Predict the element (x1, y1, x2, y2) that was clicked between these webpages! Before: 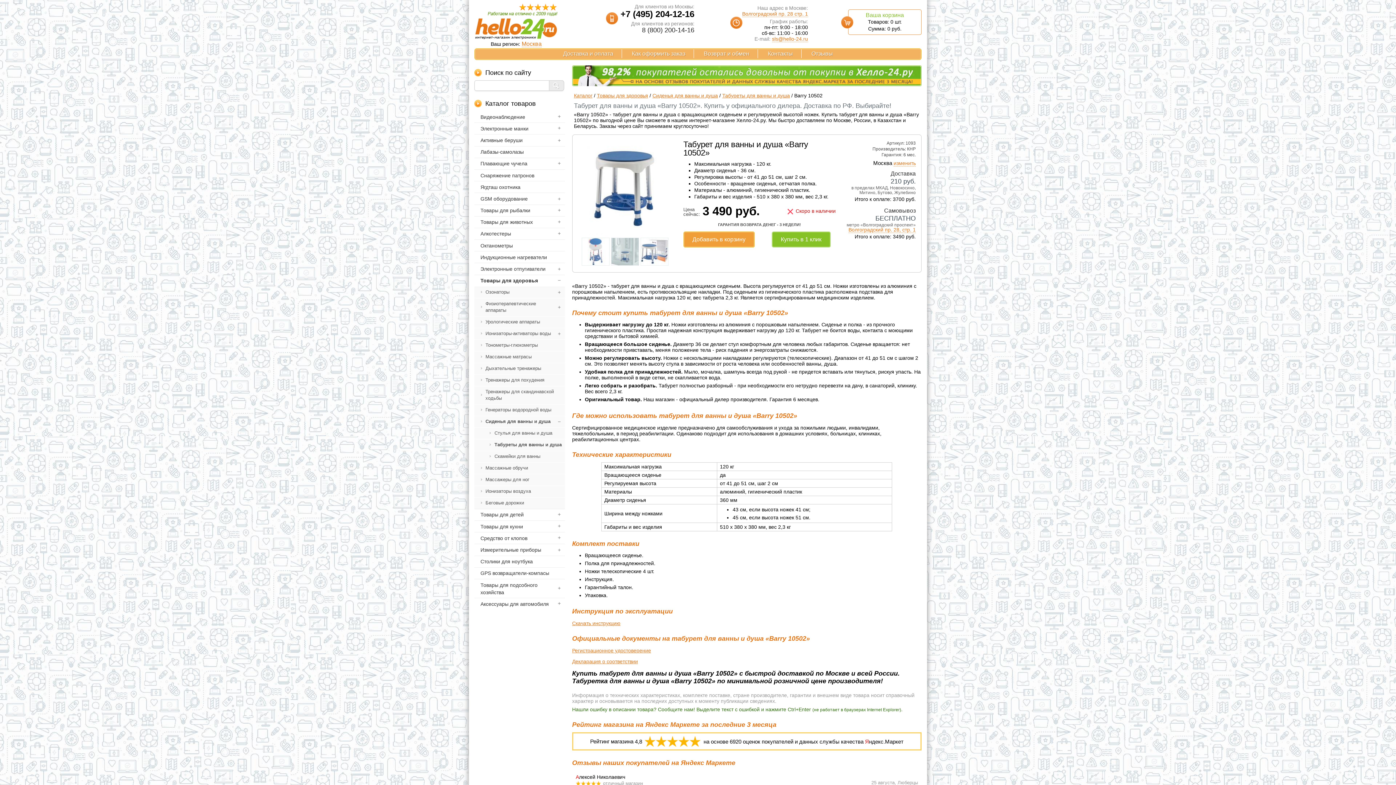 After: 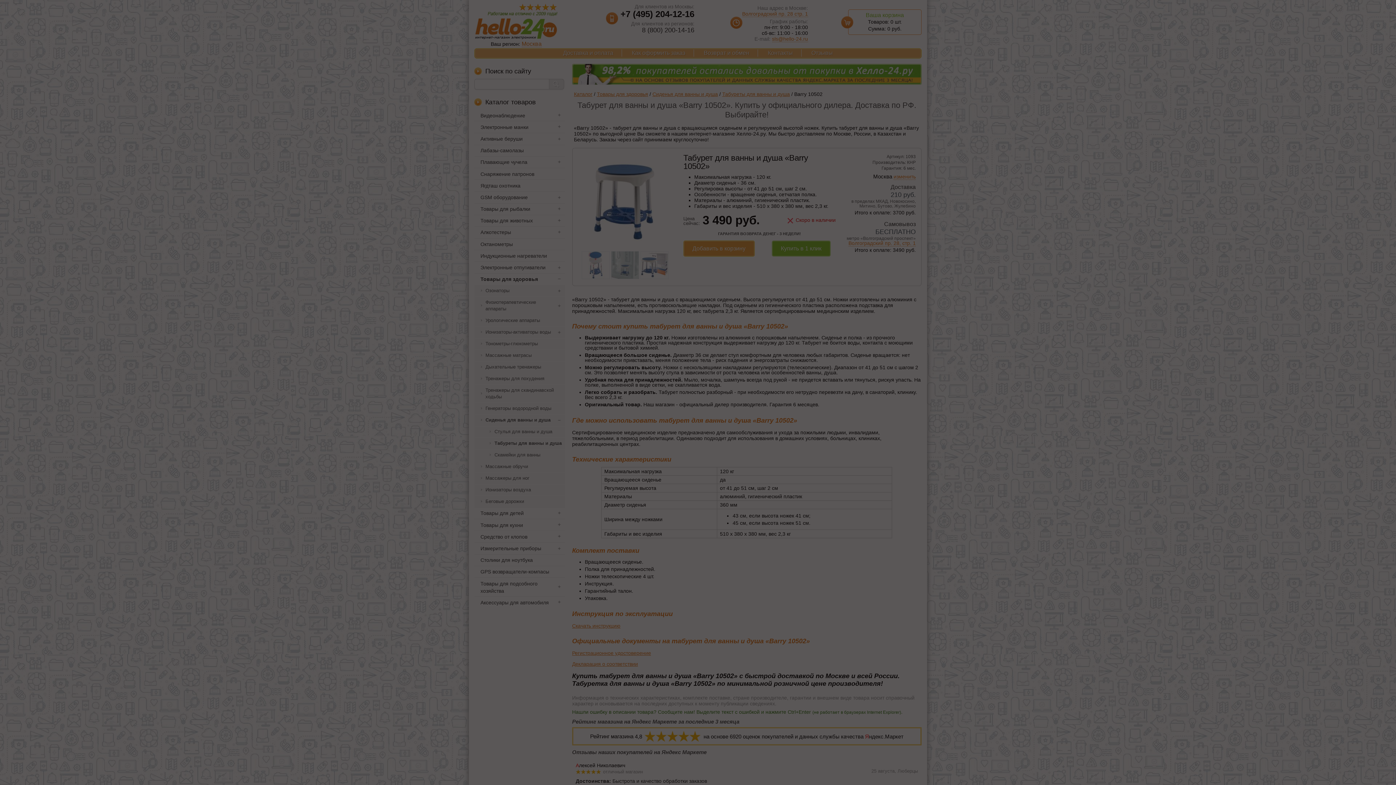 Action: label: Волгоградский пр. 28 стр. 1 bbox: (701, 10, 808, 16)